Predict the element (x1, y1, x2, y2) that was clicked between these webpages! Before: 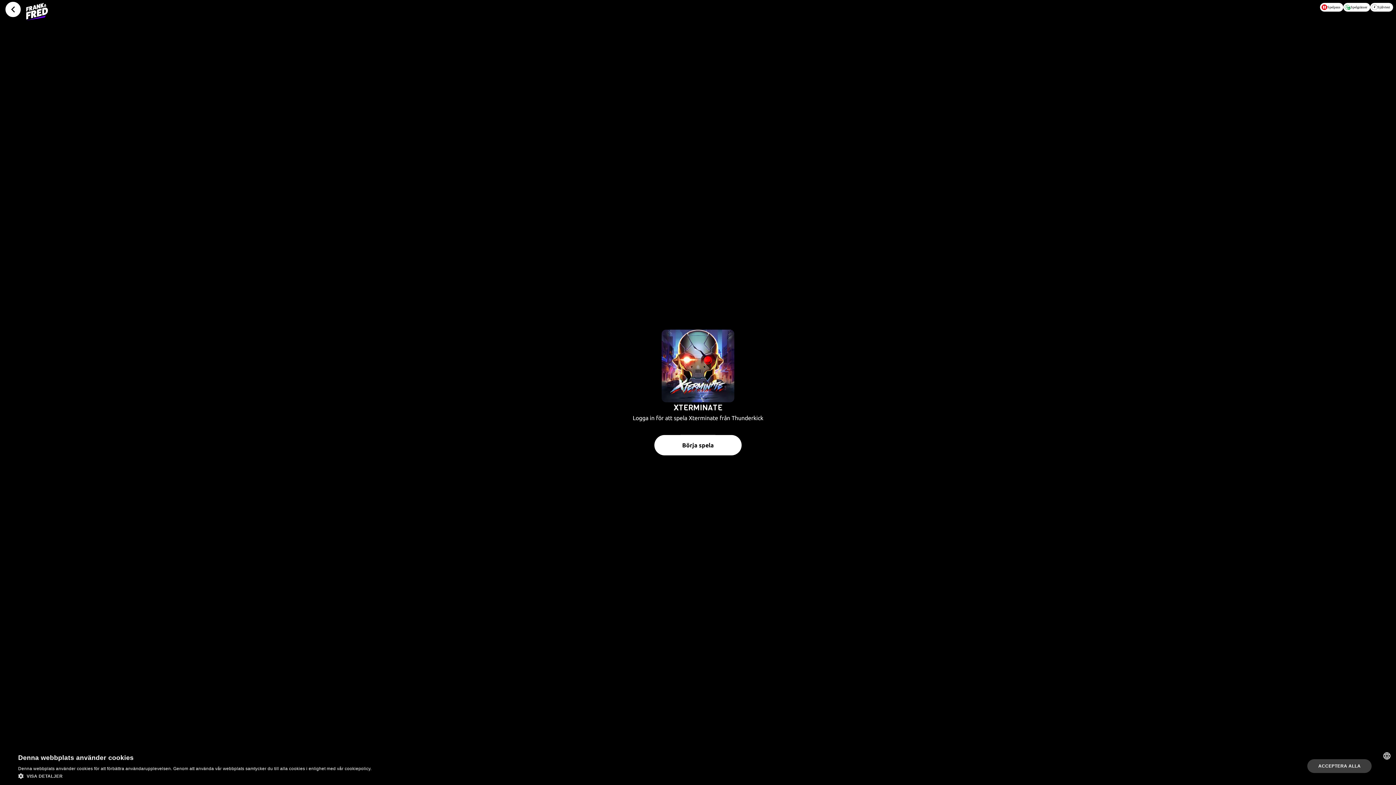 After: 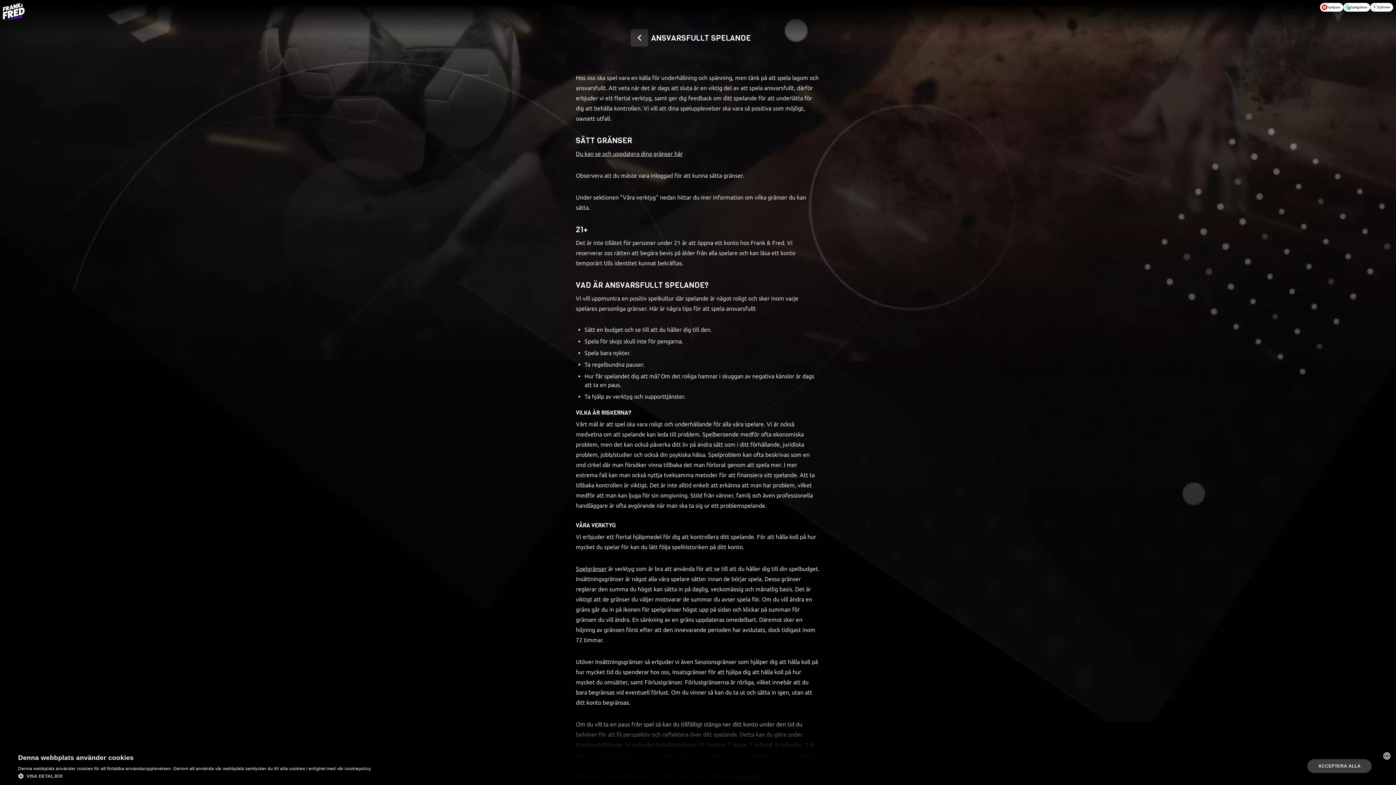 Action: label: Spelgränser bbox: (1343, 2, 1370, 11)